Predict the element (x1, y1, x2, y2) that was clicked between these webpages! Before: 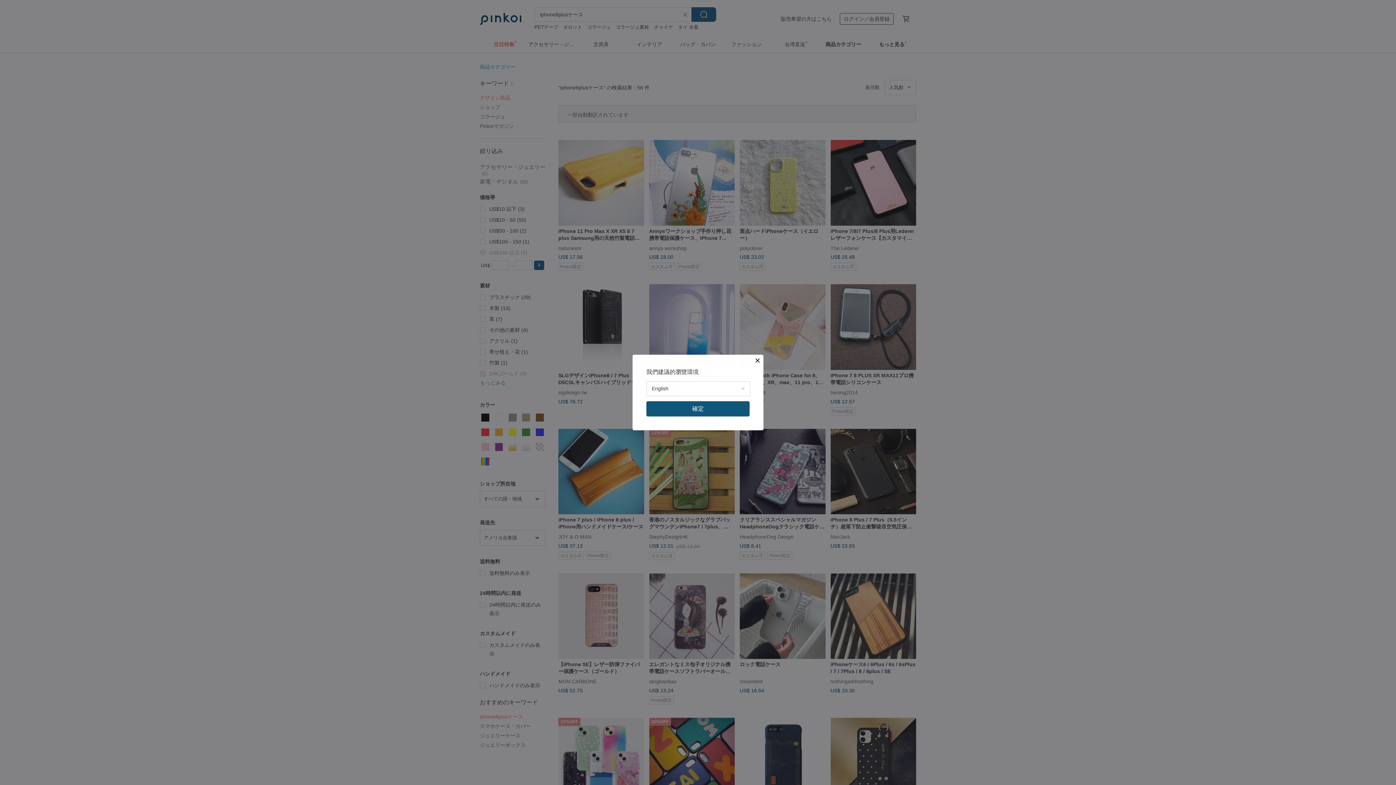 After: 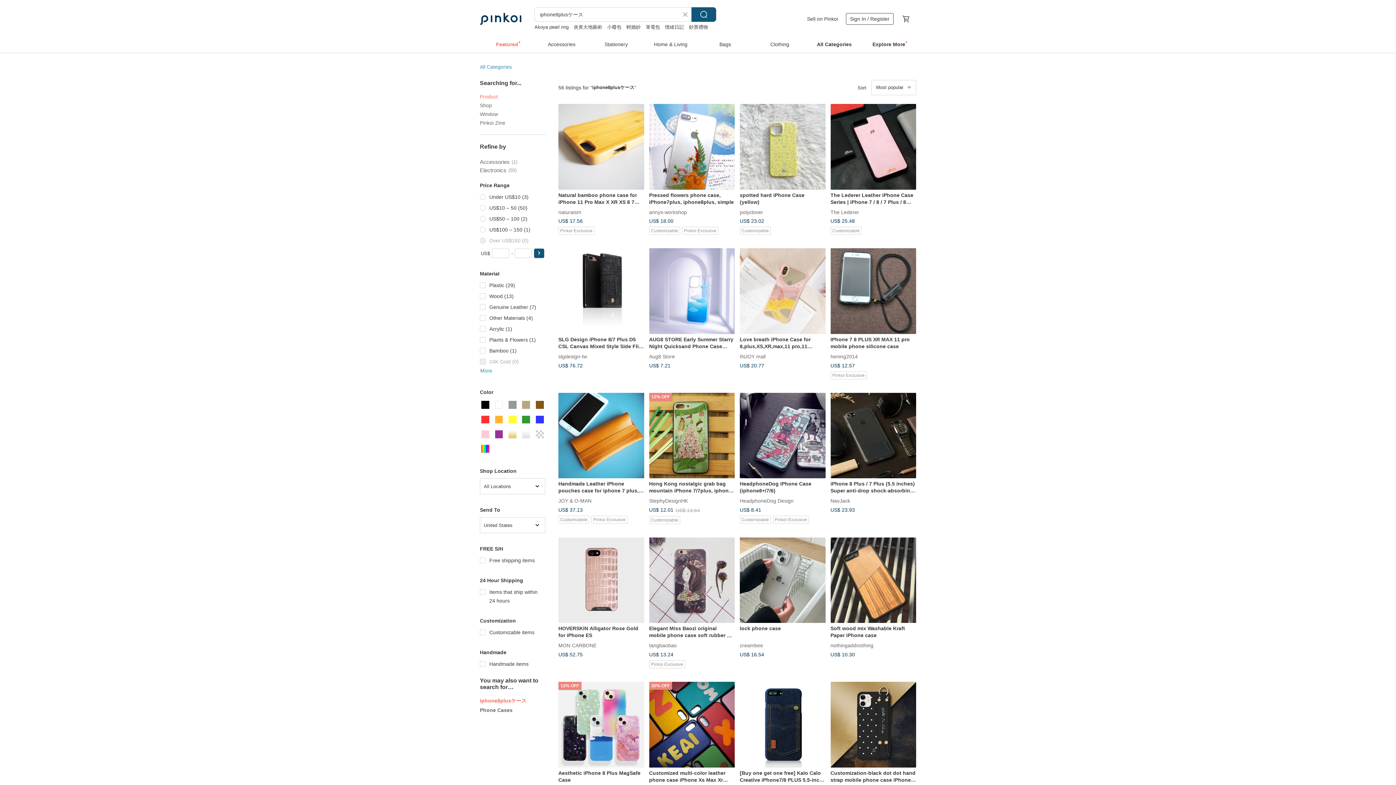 Action: label: 確定 bbox: (646, 401, 749, 416)